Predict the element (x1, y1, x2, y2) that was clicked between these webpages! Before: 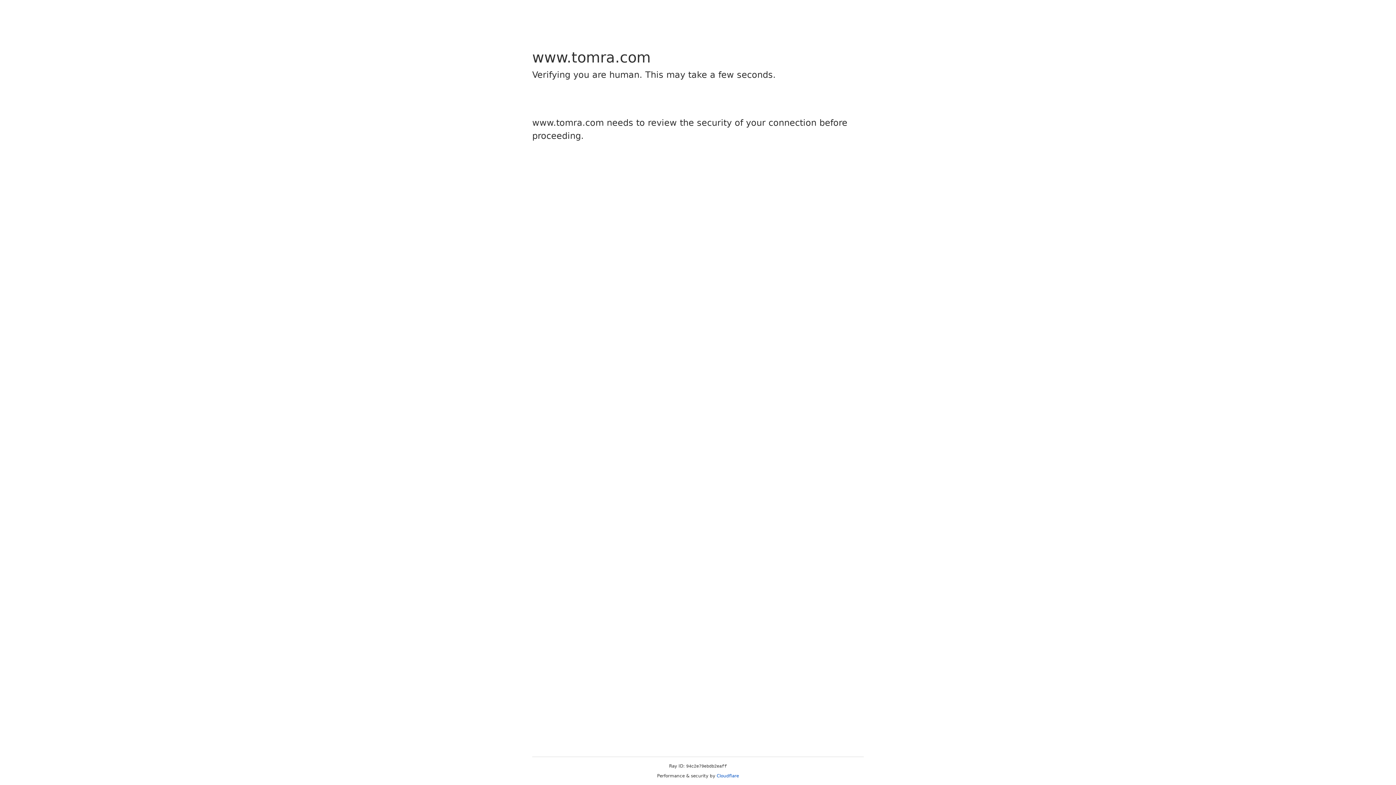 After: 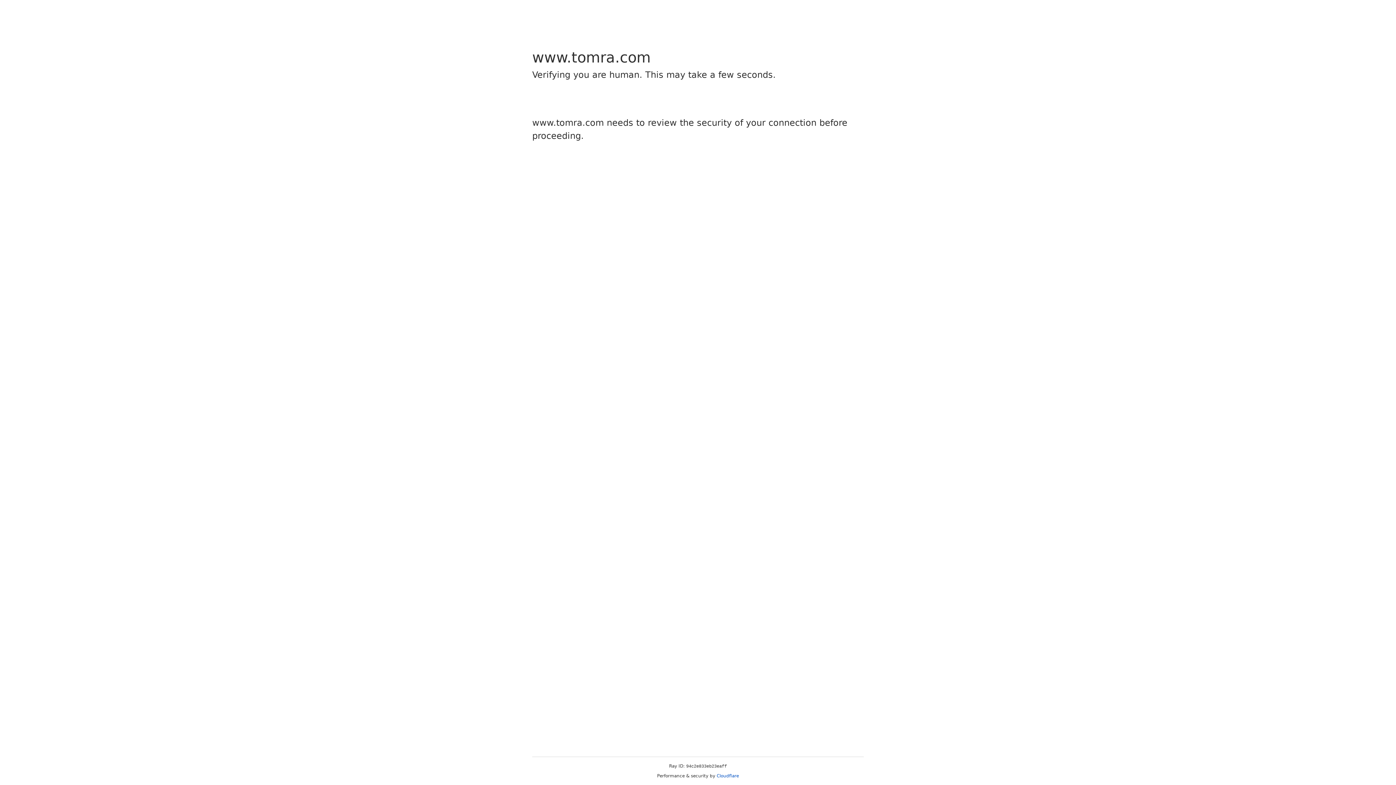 Action: bbox: (716, 773, 739, 778) label: Cloudflare